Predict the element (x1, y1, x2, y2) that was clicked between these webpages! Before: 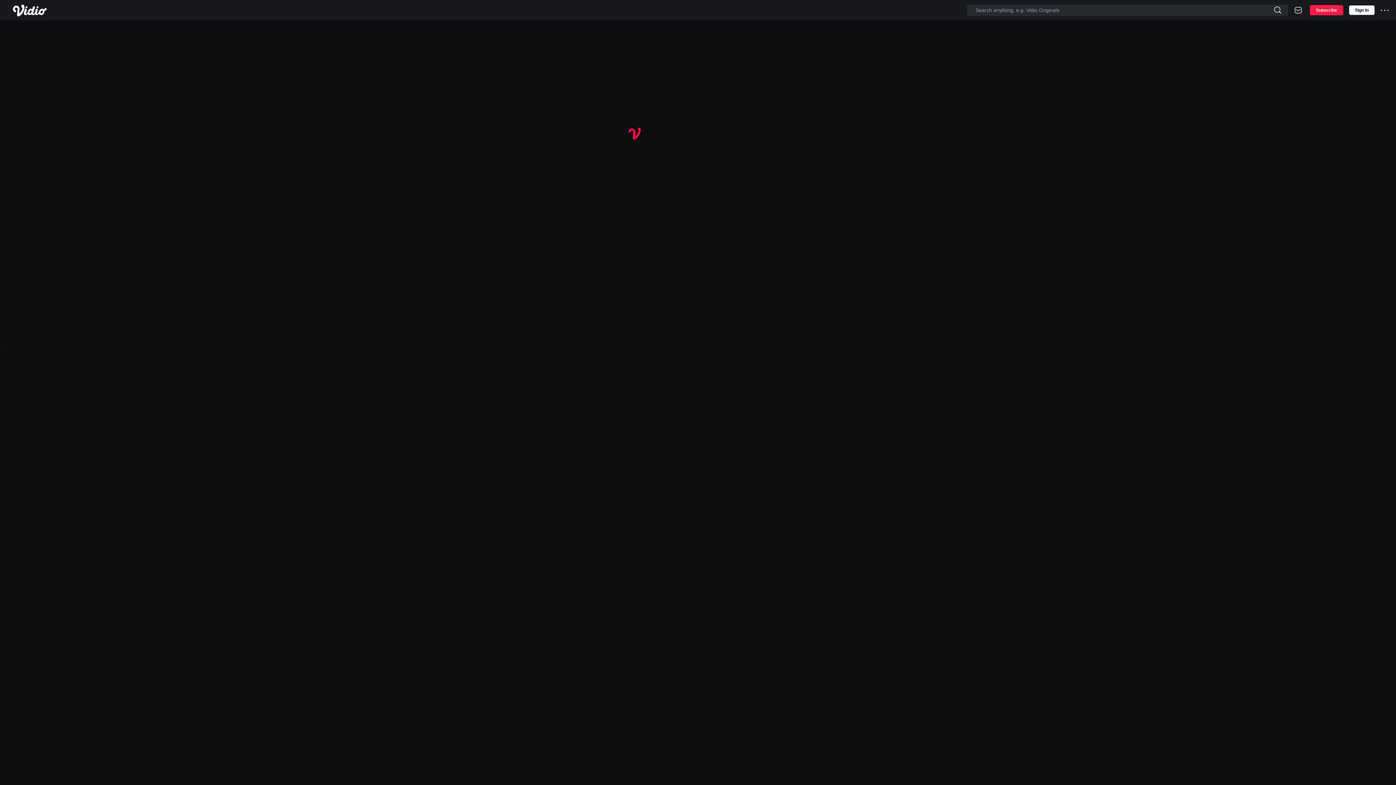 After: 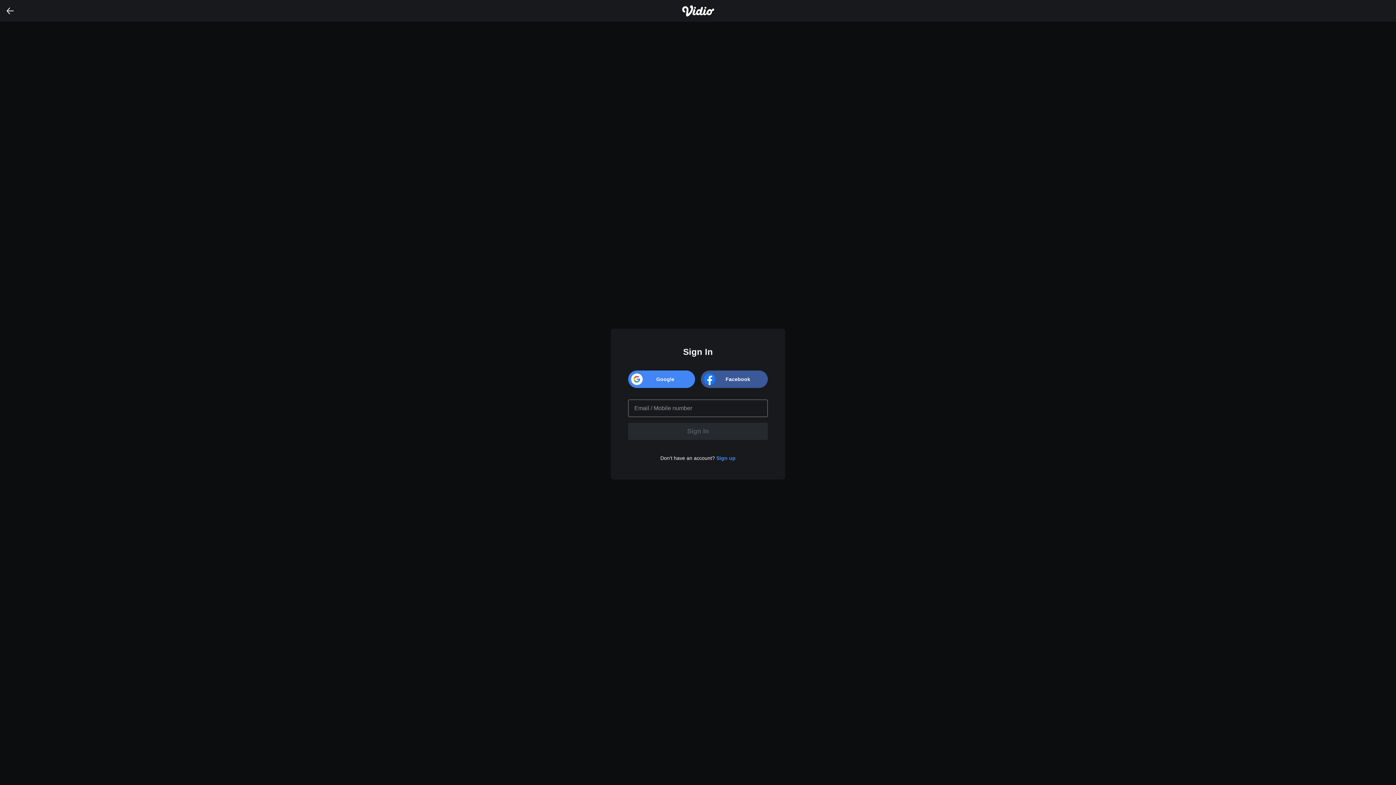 Action: label: Sign In bbox: (1349, 5, 1374, 14)